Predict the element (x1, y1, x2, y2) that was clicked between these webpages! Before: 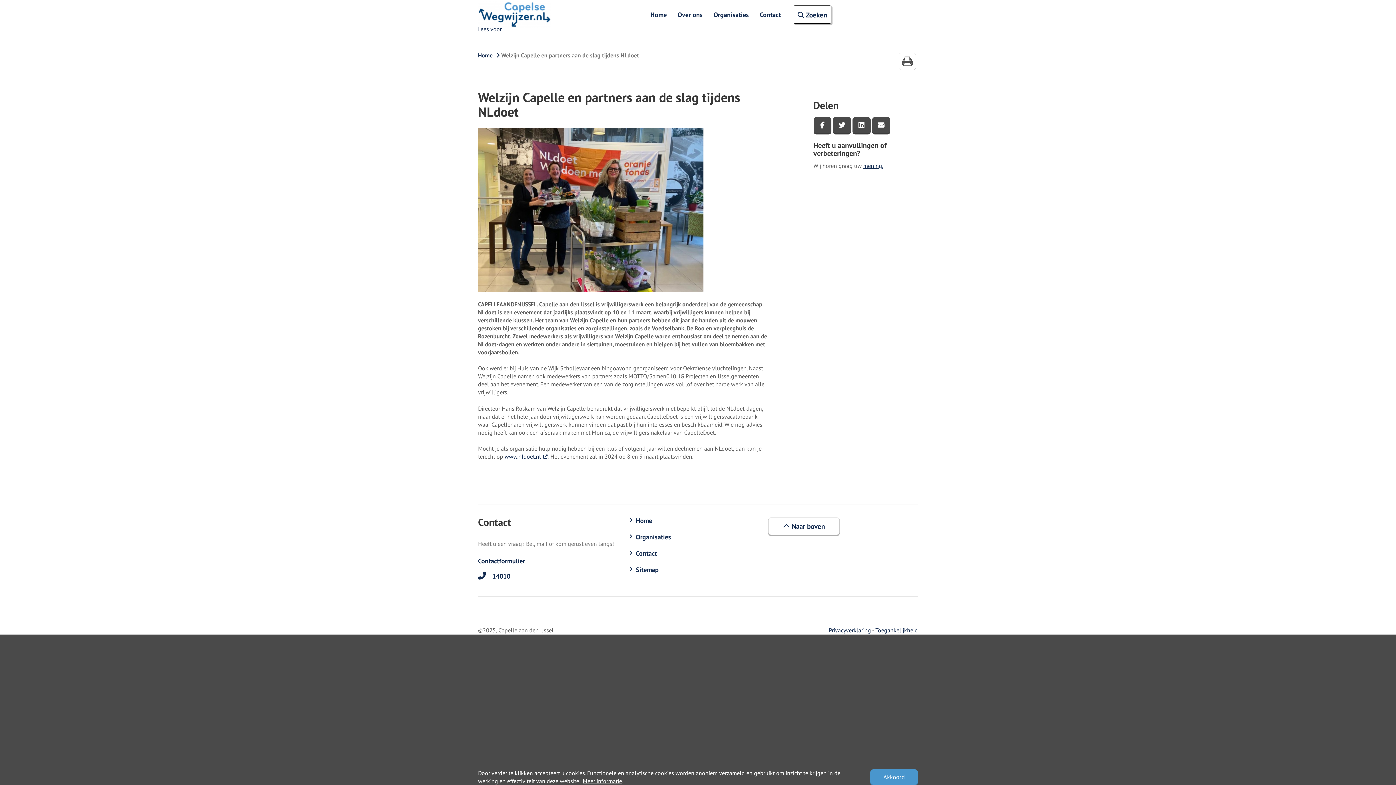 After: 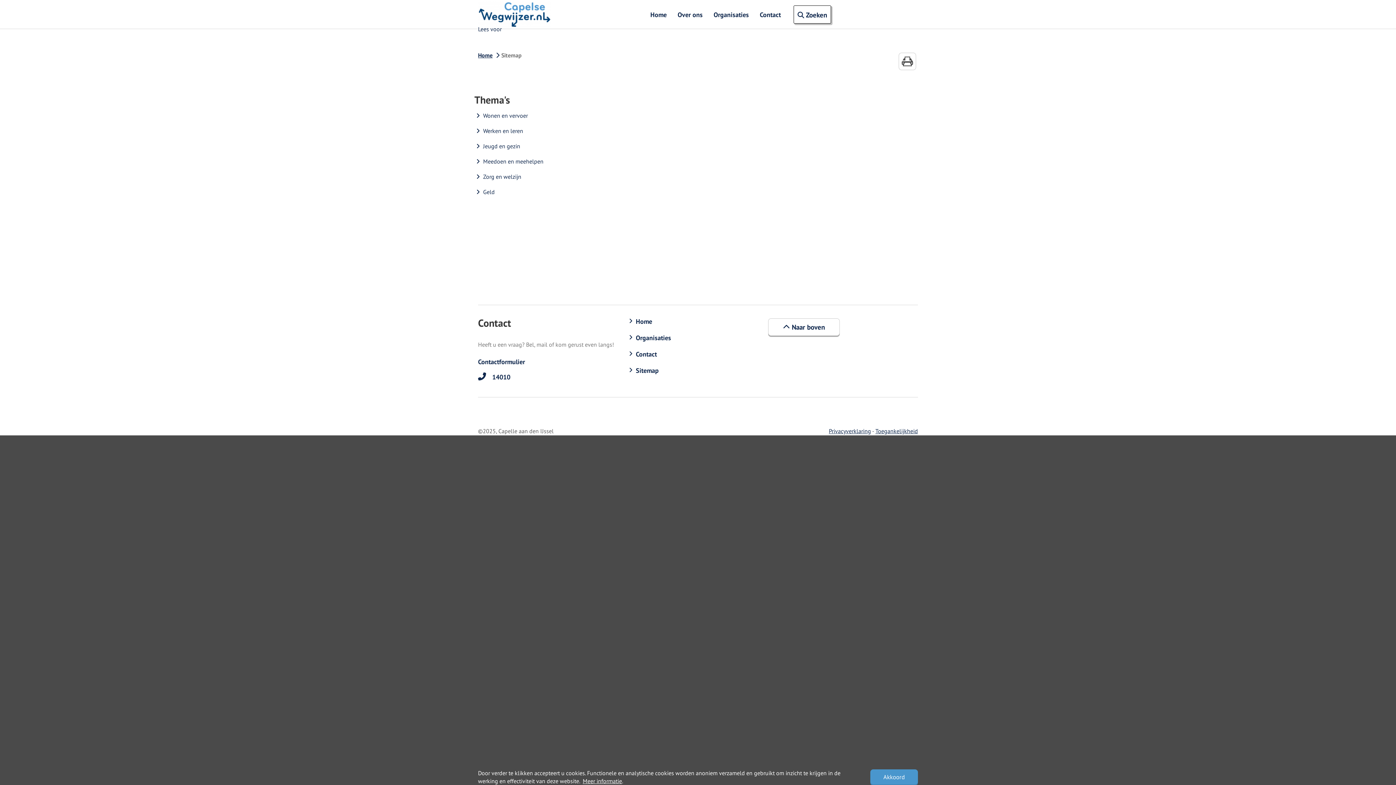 Action: bbox: (636, 565, 731, 574) label: link naar sitemap